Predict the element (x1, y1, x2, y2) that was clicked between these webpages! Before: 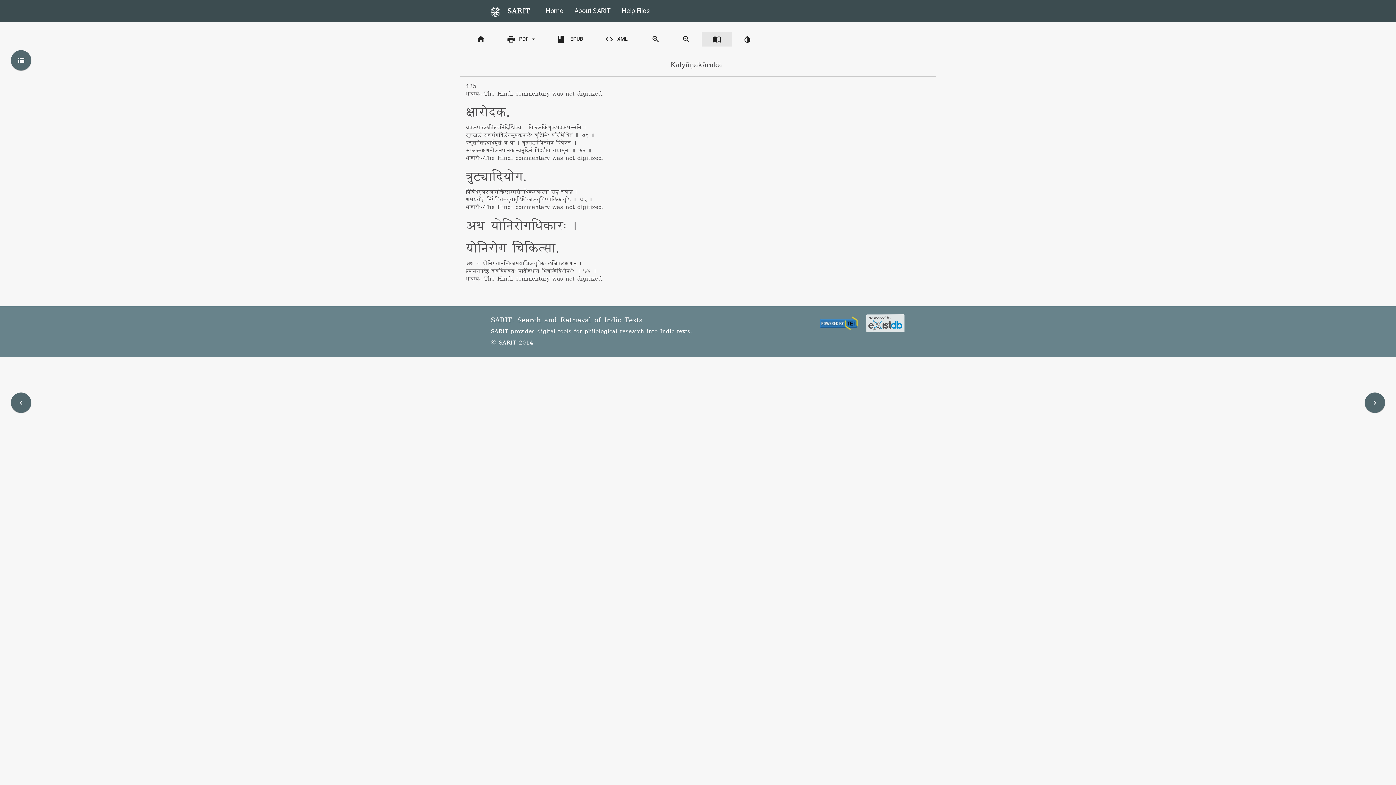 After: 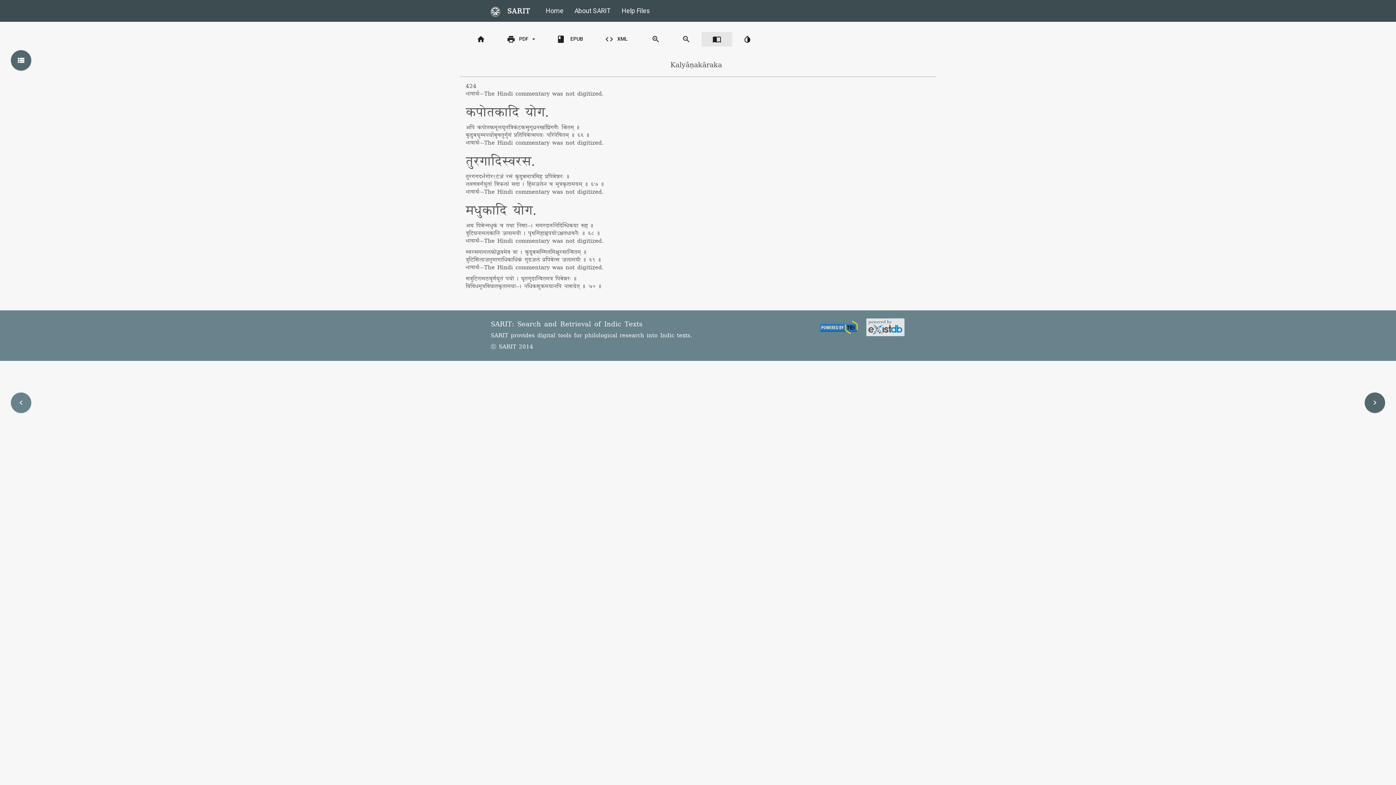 Action: label: navigate_before bbox: (10, 392, 31, 413)